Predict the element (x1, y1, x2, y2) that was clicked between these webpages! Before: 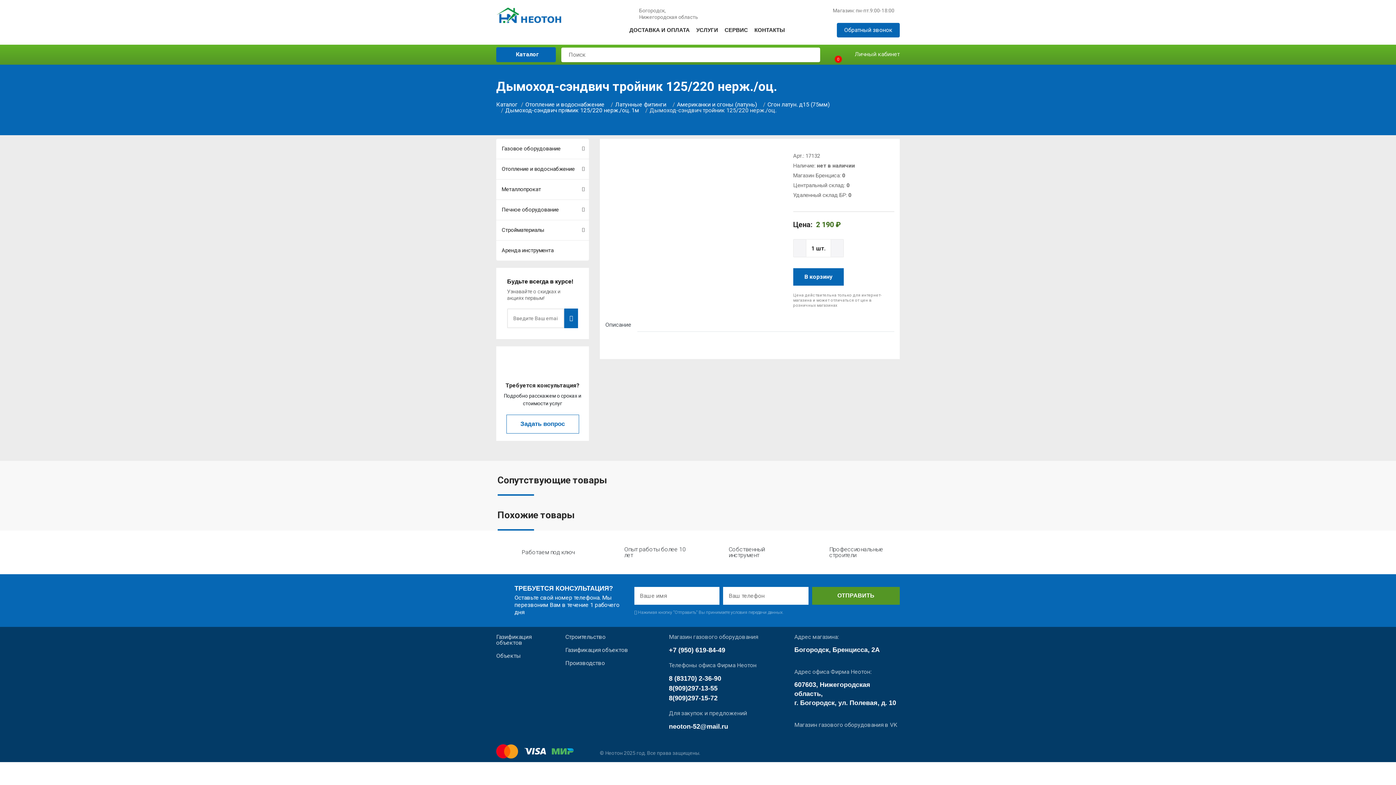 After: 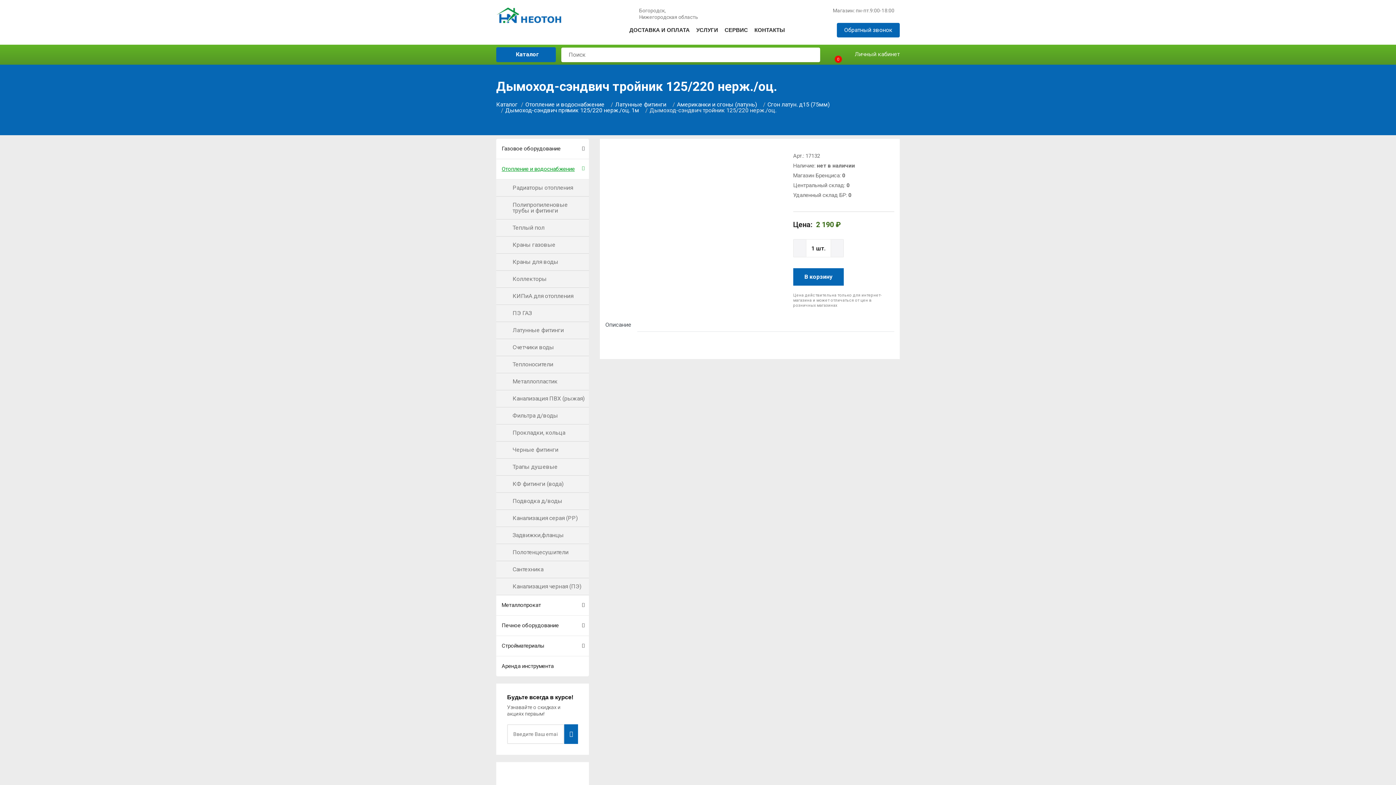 Action: bbox: (496, 159, 589, 179) label: Отопление и водоснабжение